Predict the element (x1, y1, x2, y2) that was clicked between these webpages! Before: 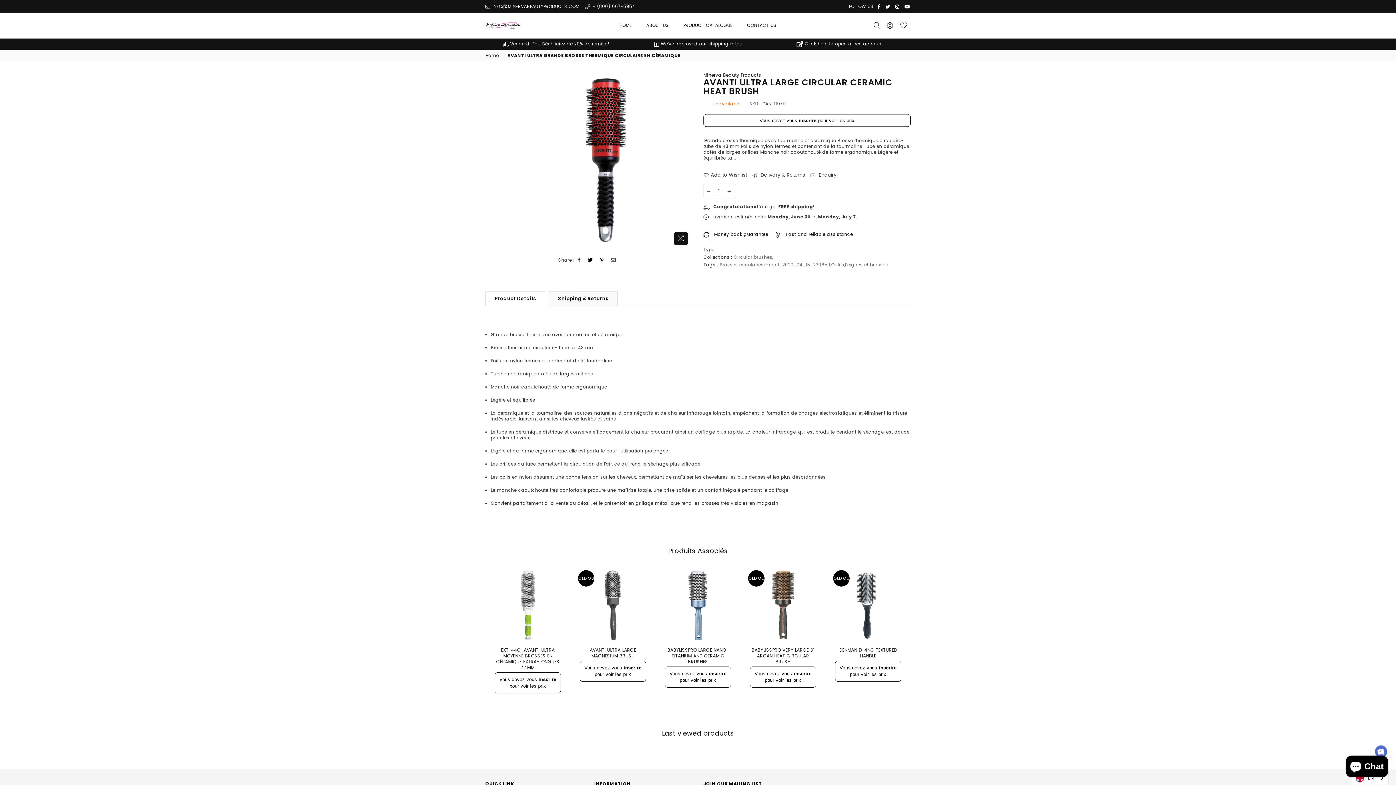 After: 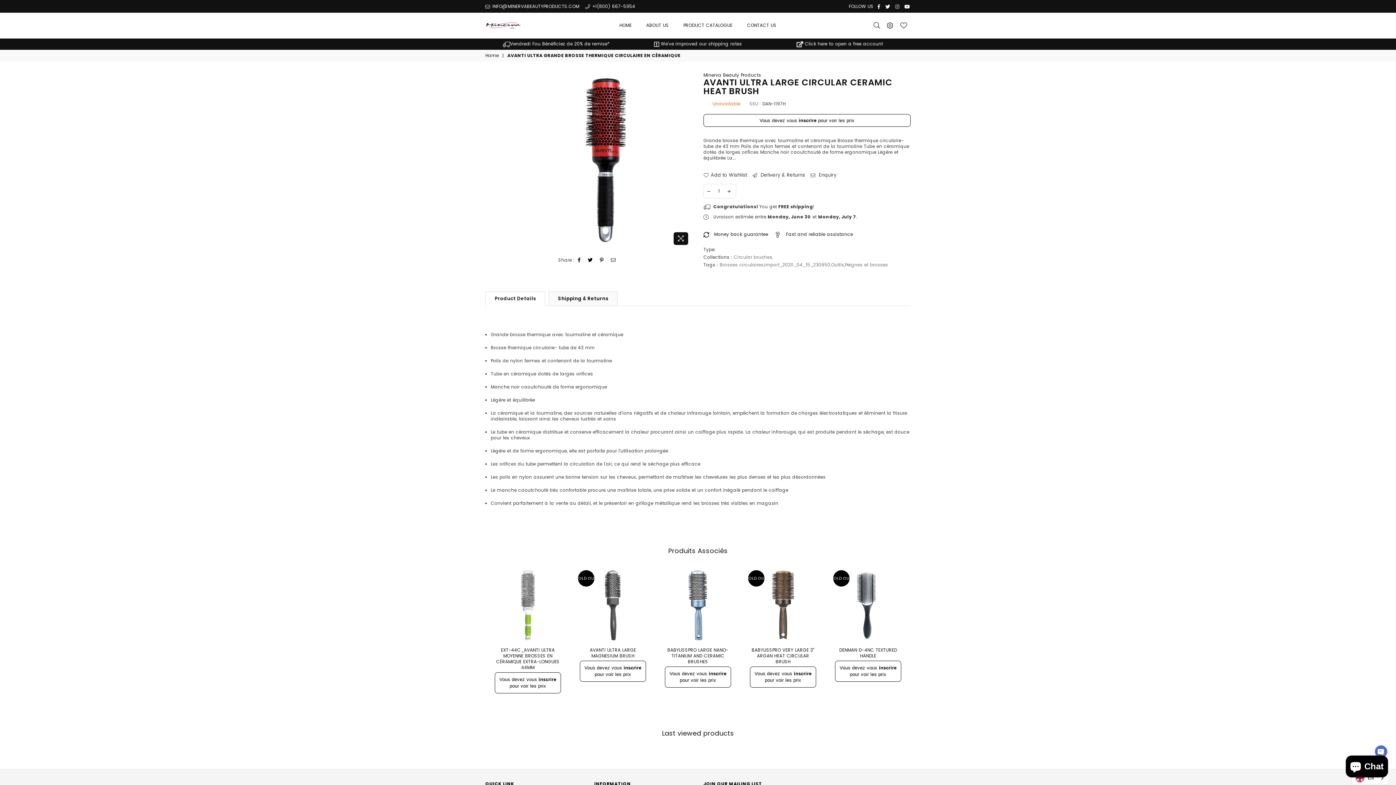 Action: bbox: (892, 4, 902, 9) label: Instagram